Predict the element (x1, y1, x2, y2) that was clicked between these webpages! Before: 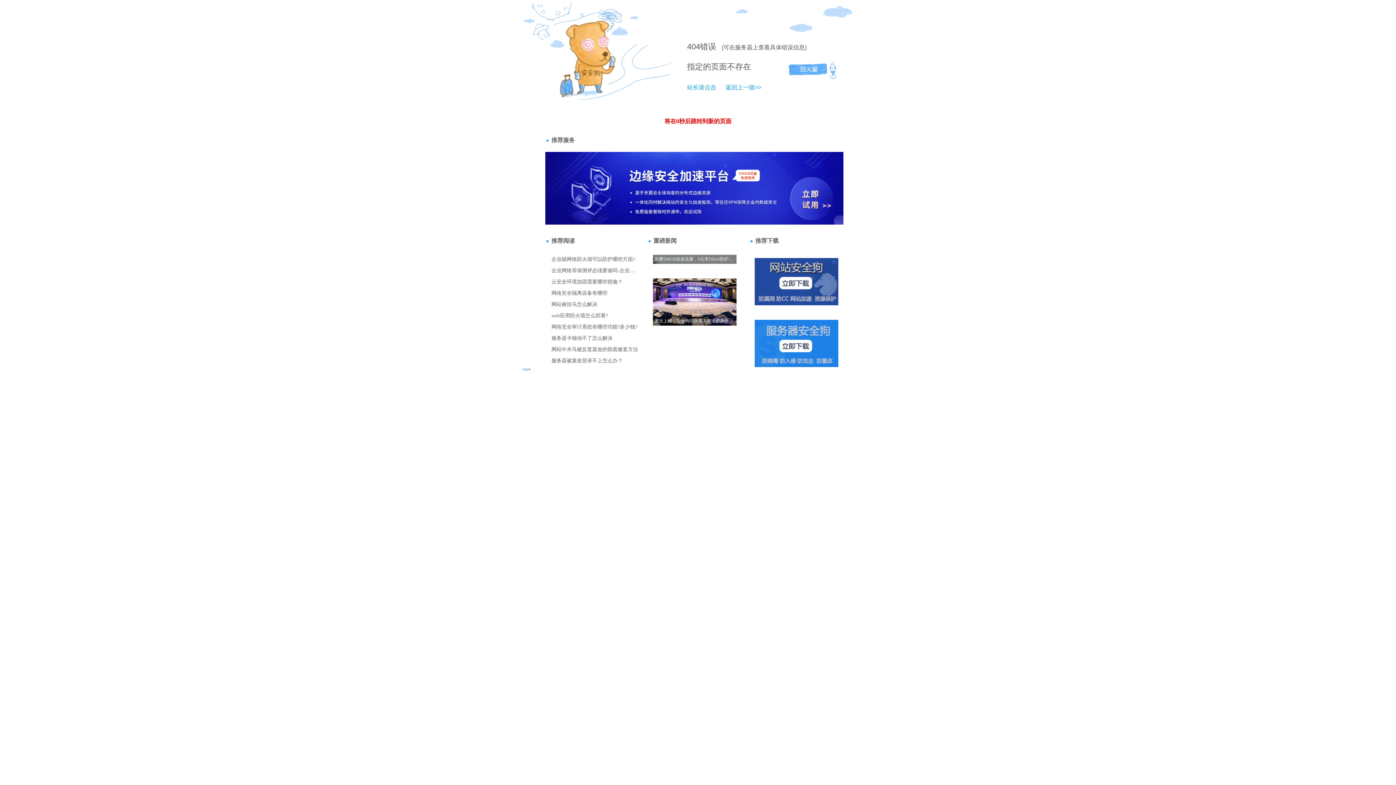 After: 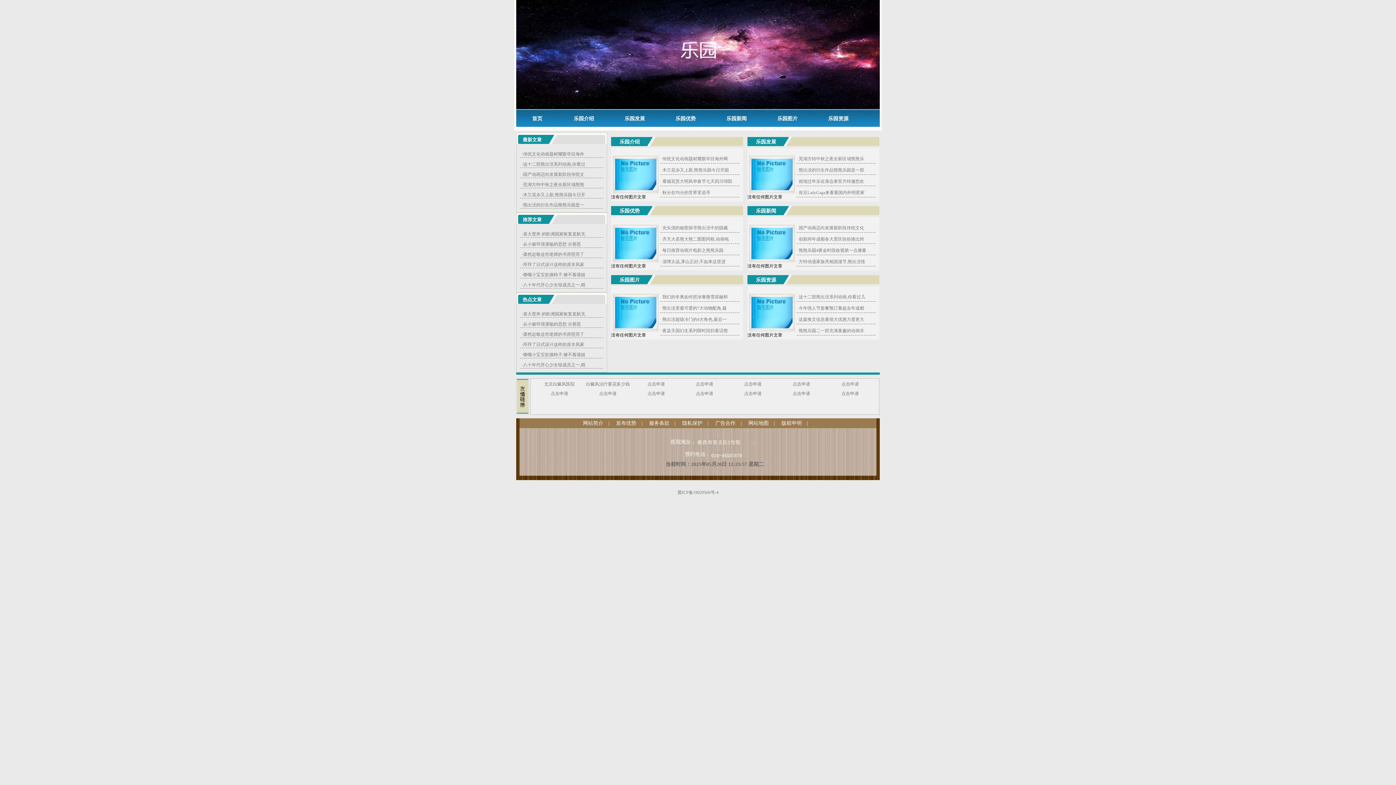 Action: bbox: (718, 84, 761, 90) label: 返回上一级>>